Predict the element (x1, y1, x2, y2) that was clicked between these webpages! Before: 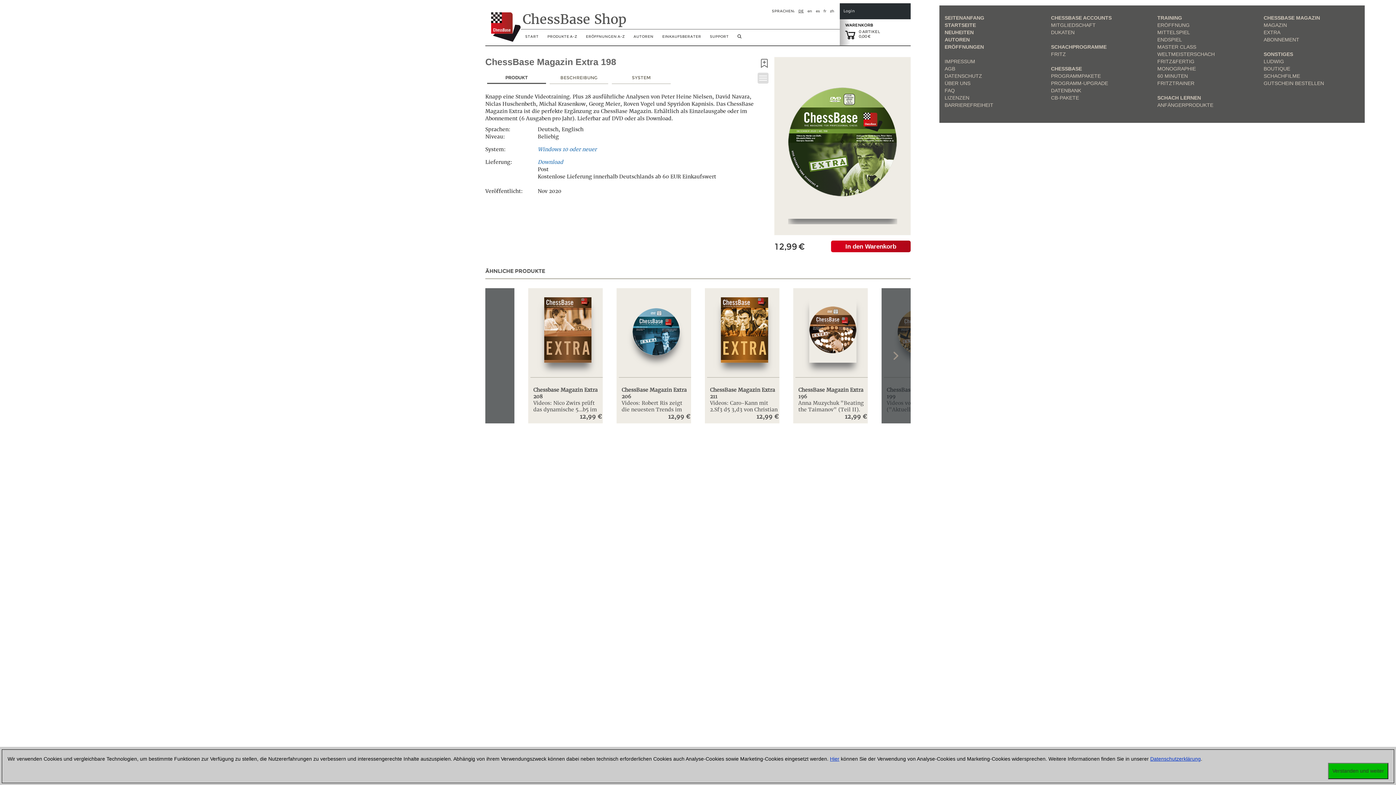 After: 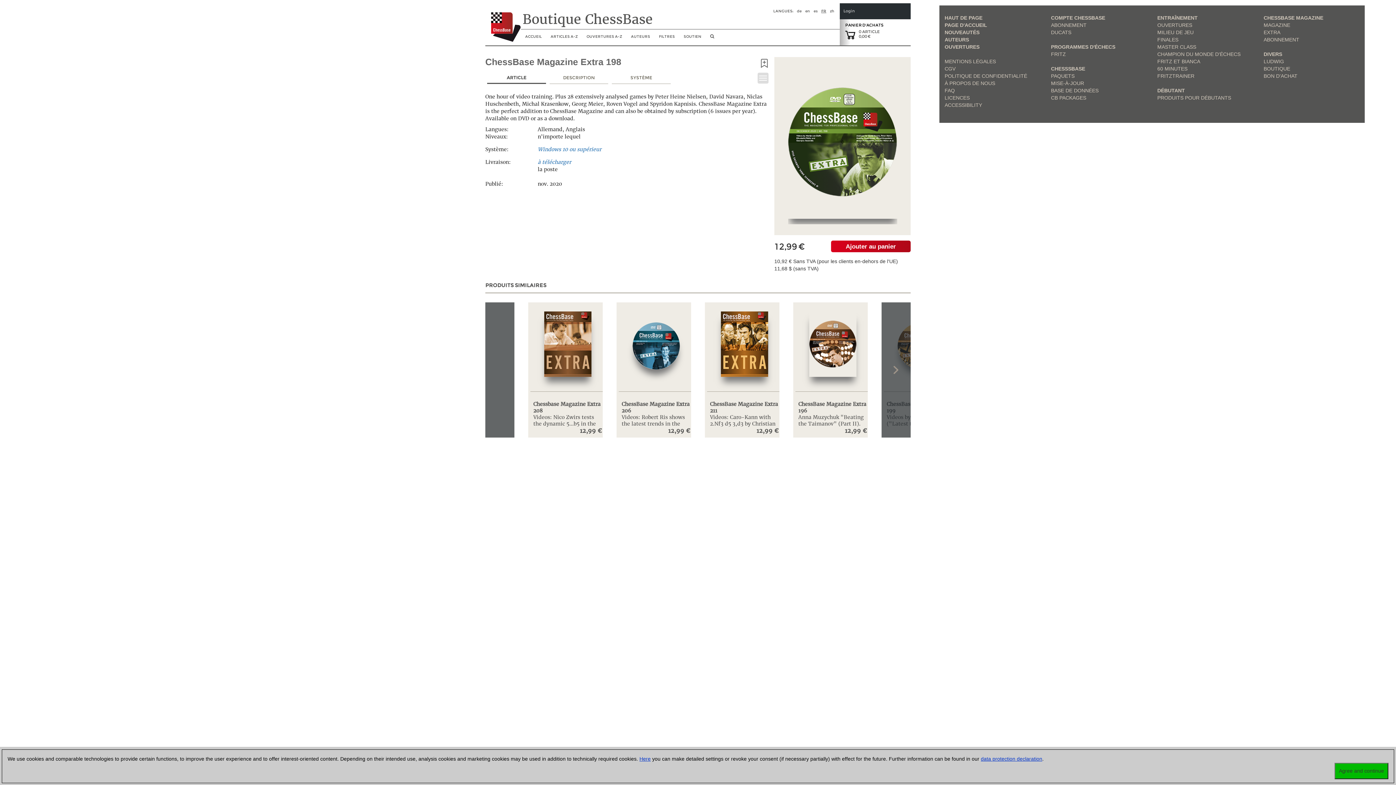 Action: bbox: (823, 8, 826, 13) label: fr